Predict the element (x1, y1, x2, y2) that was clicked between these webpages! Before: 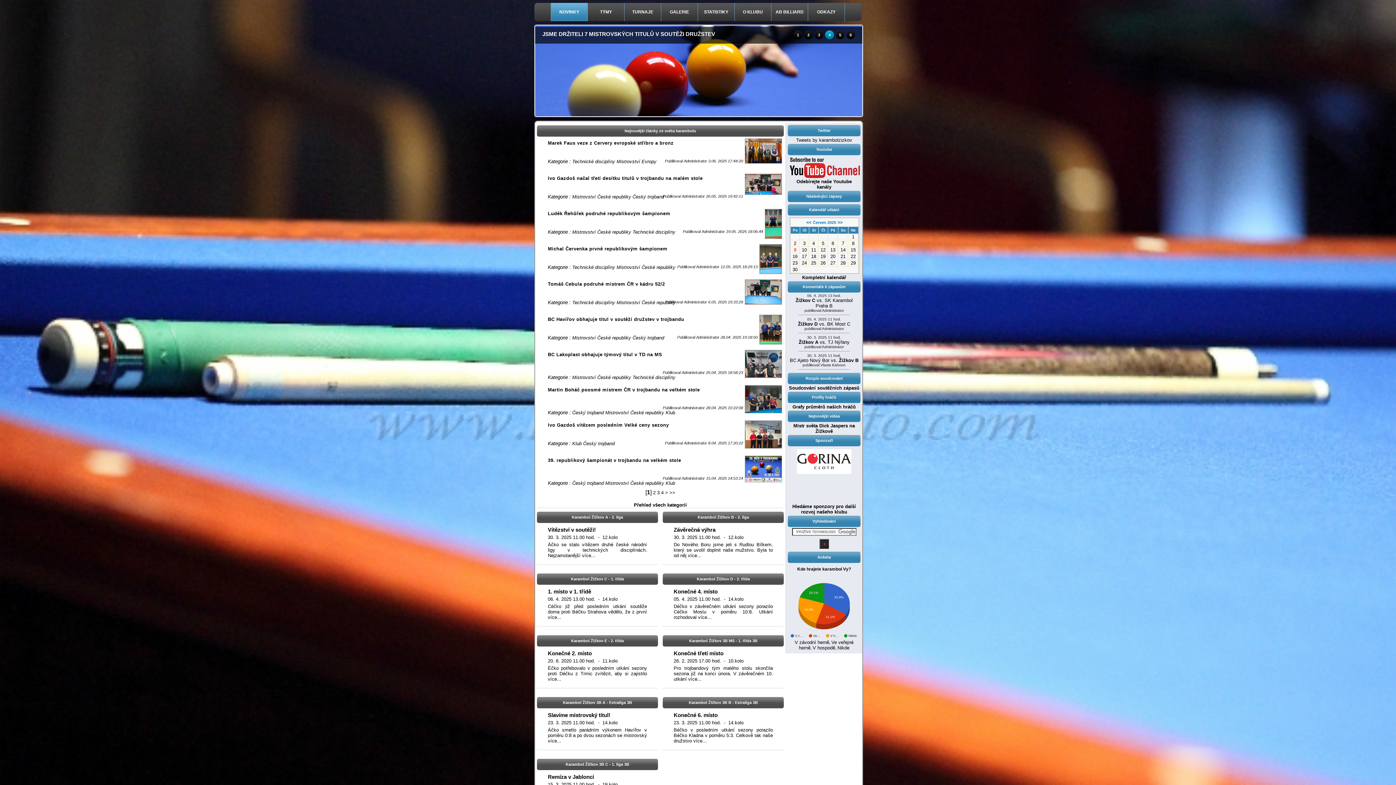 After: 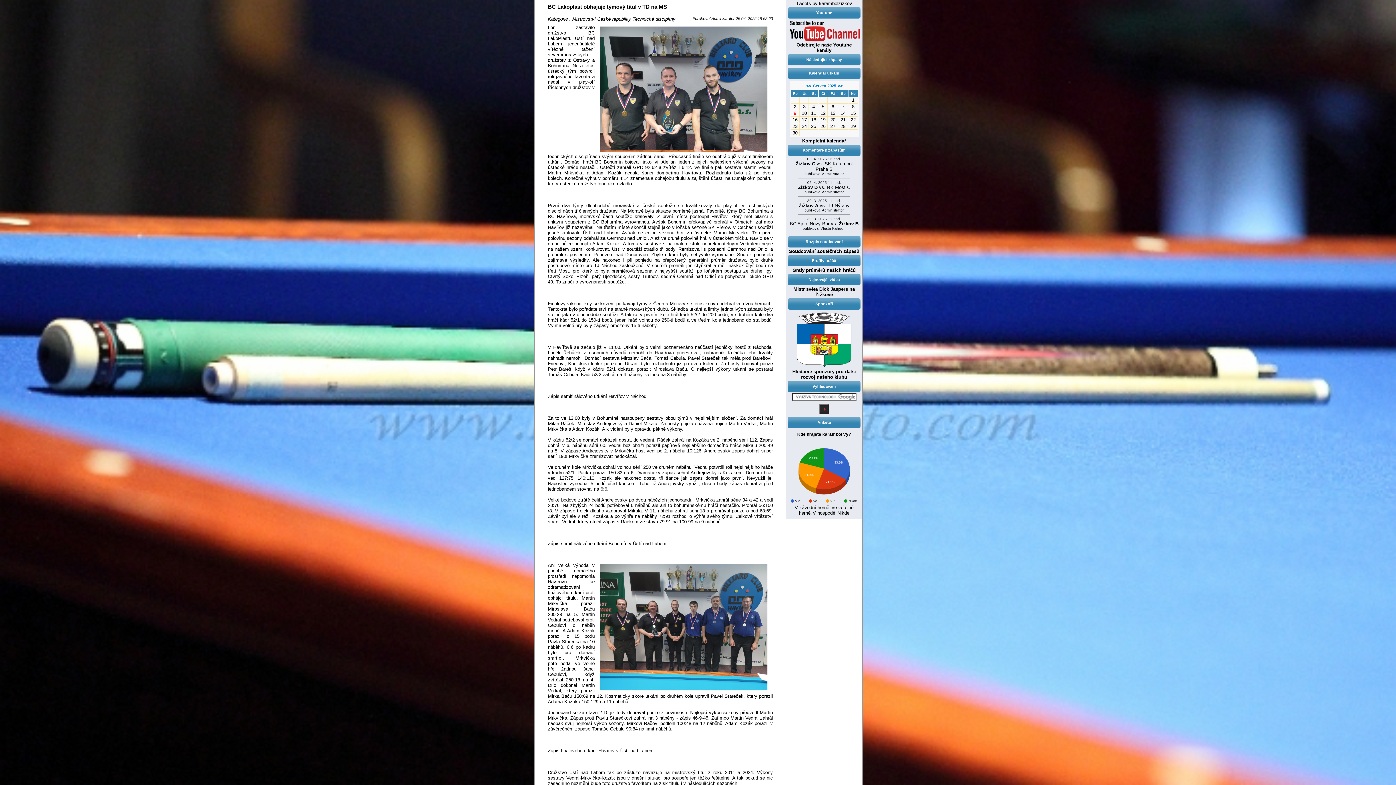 Action: label: BC Lakoplast obhajuje týmový titul v TD na MS bbox: (548, 352, 662, 357)